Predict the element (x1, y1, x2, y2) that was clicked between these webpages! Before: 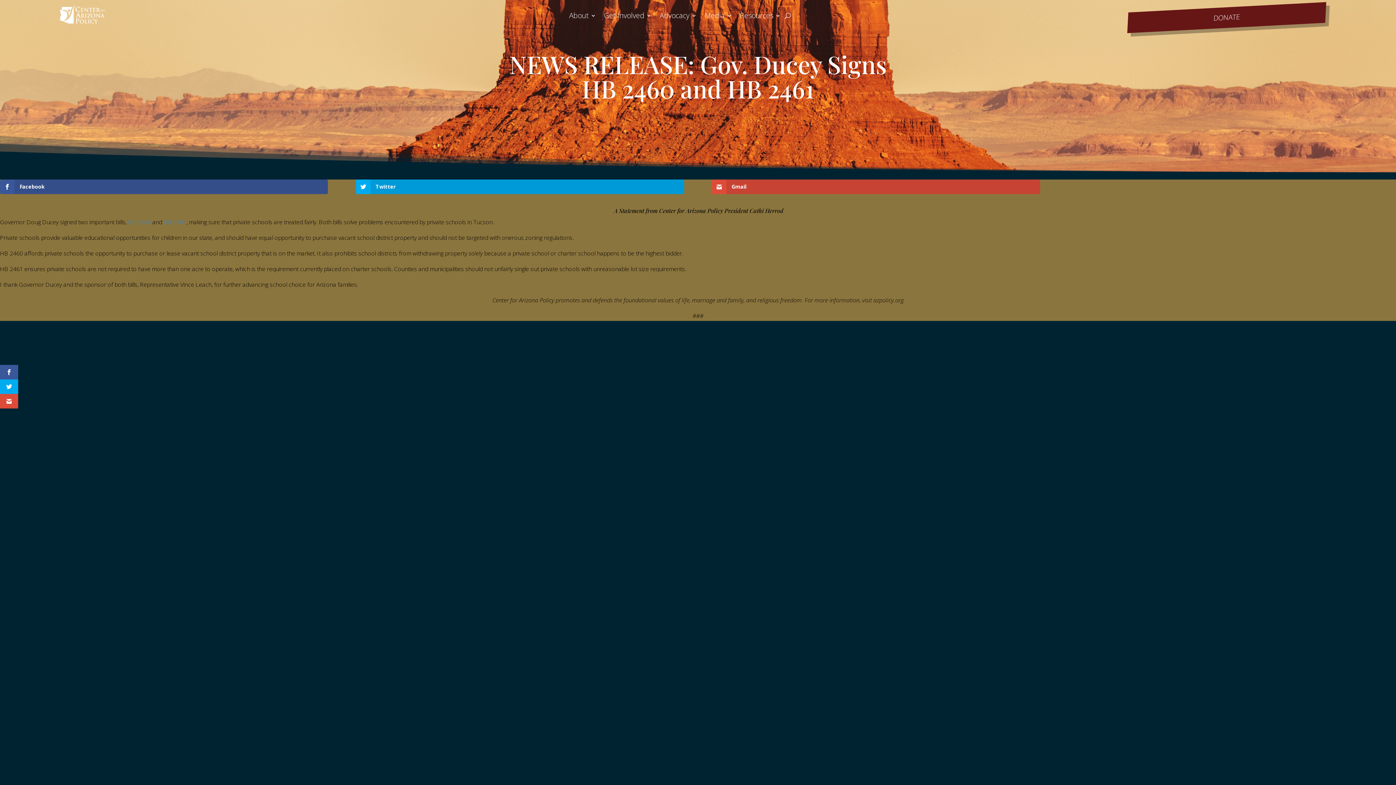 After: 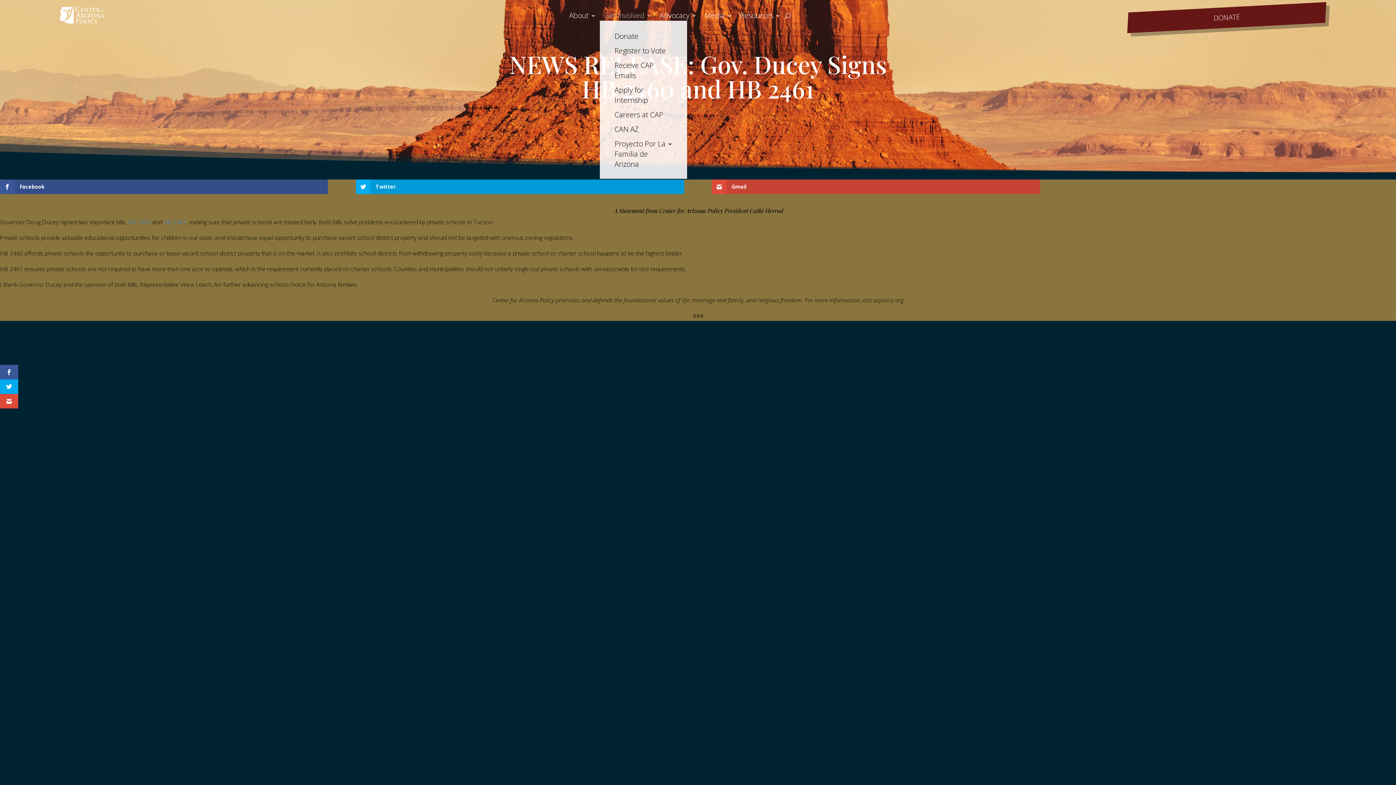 Action: bbox: (604, 13, 651, 21) label: Get Involved